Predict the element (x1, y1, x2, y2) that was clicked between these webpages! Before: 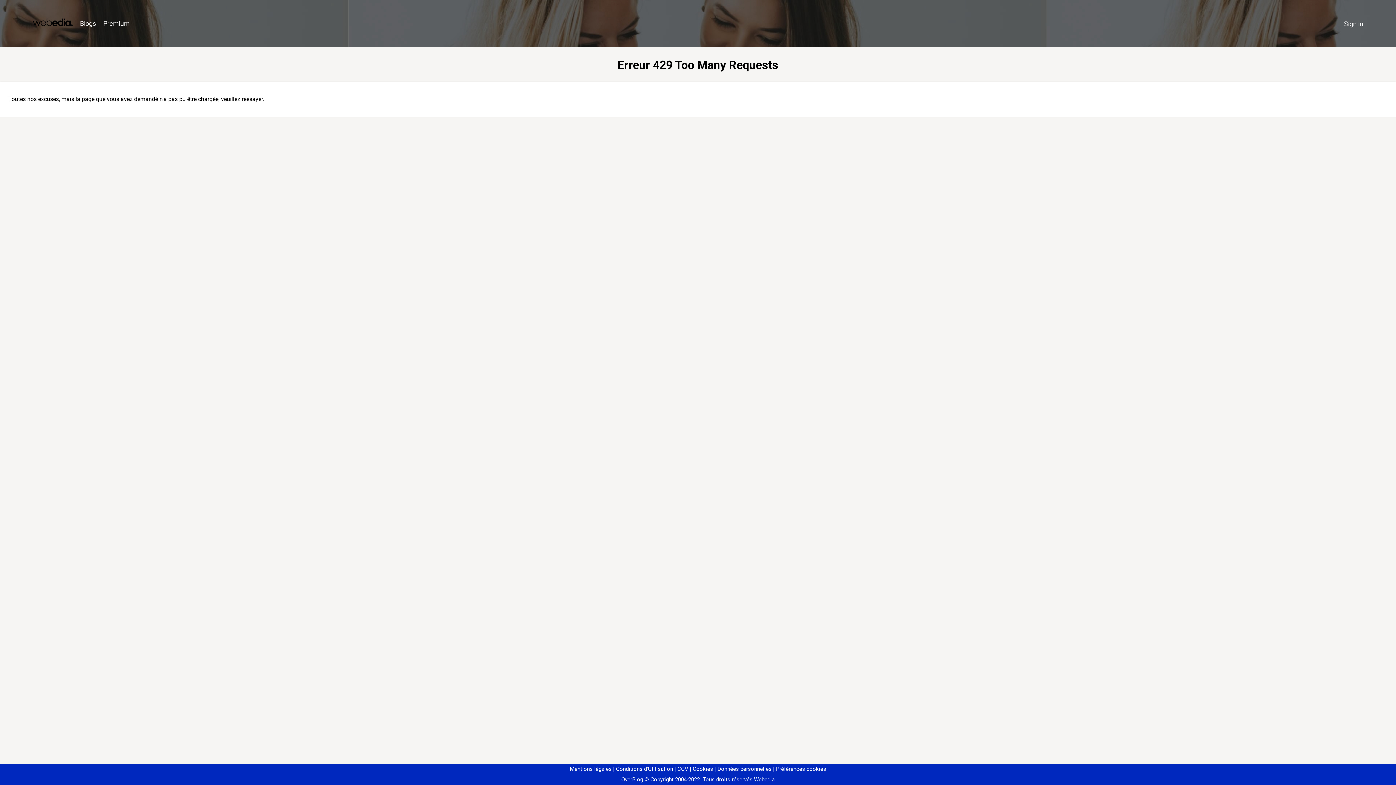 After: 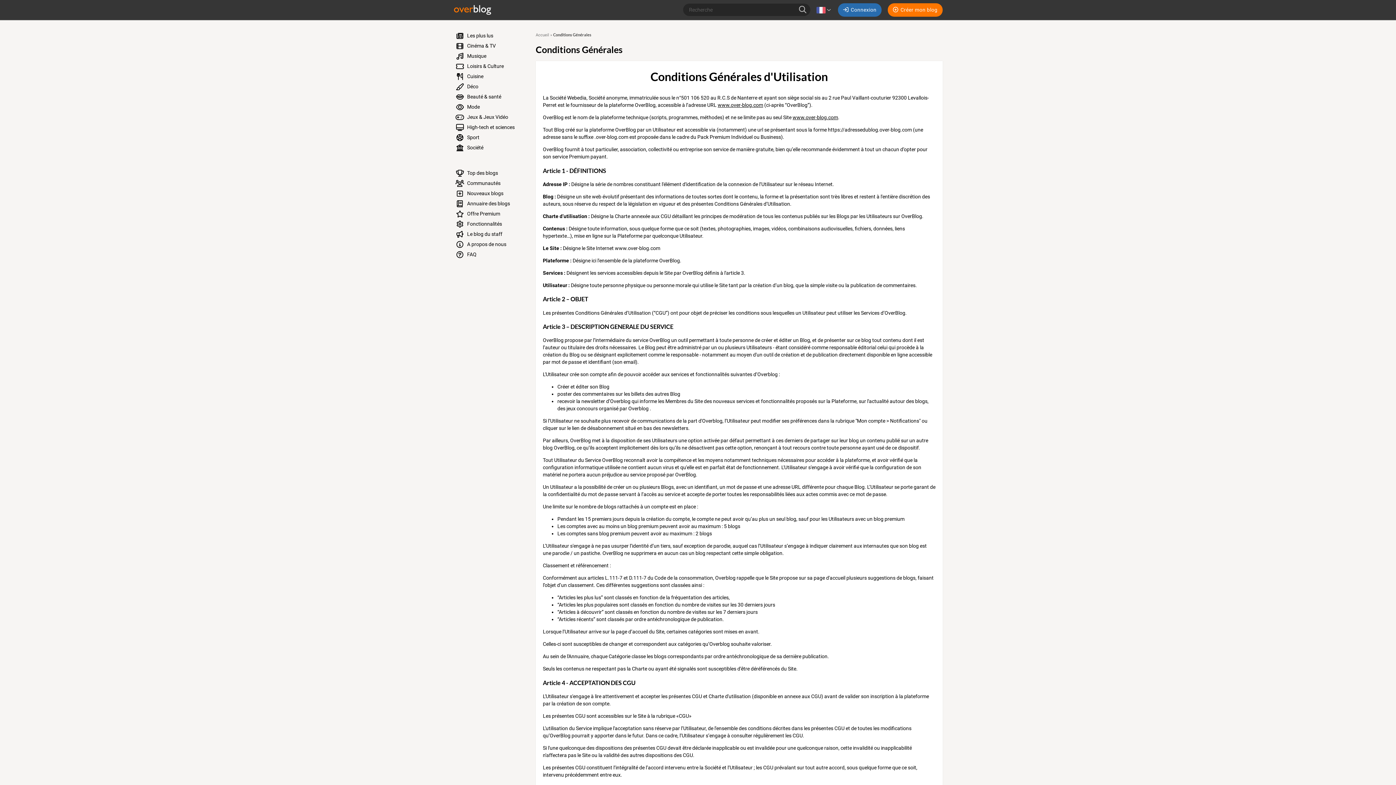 Action: label: Conditions d'Utilisation bbox: (613, 766, 673, 772)